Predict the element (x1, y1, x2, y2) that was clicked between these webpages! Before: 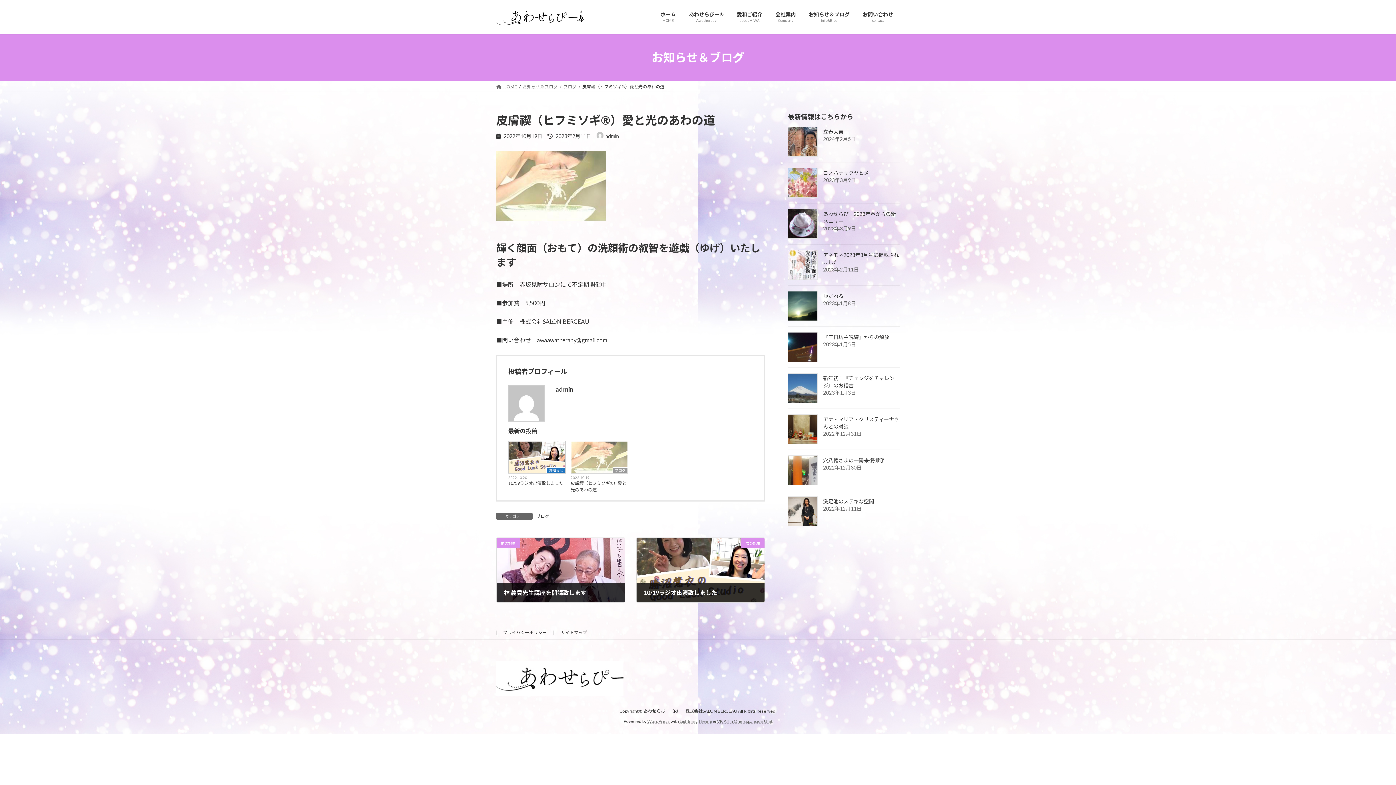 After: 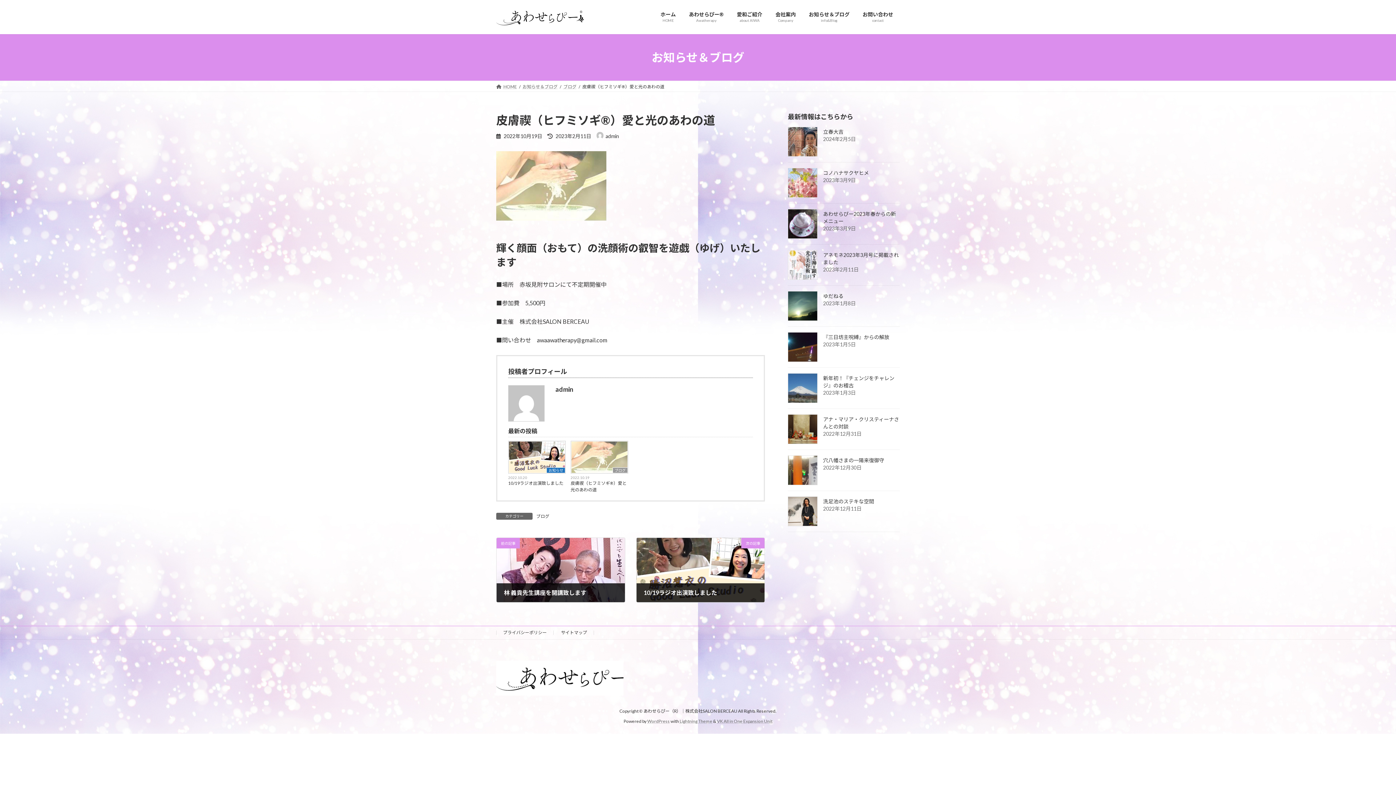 Action: label: 皮膚禊（ヒフミソギ®）愛と光のあわの道 bbox: (570, 480, 628, 493)